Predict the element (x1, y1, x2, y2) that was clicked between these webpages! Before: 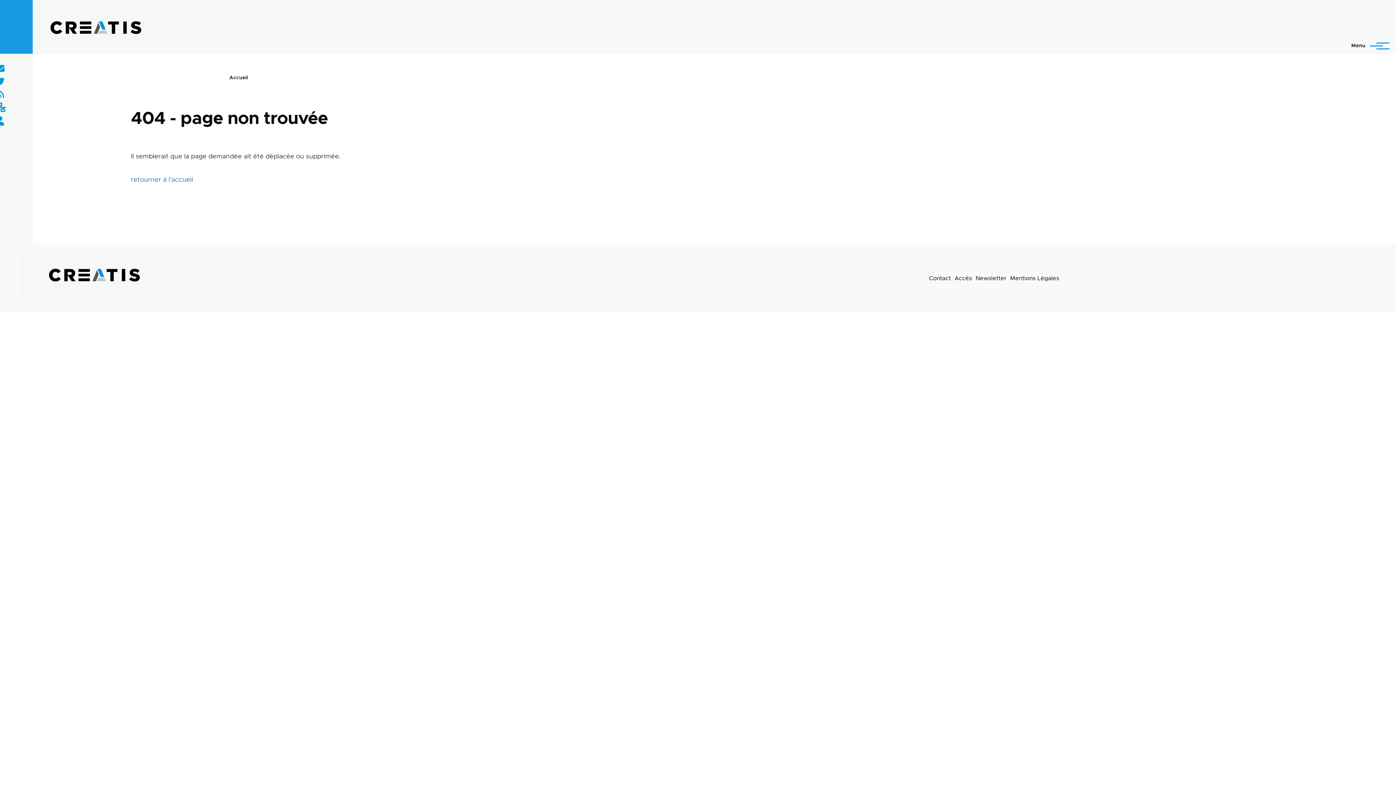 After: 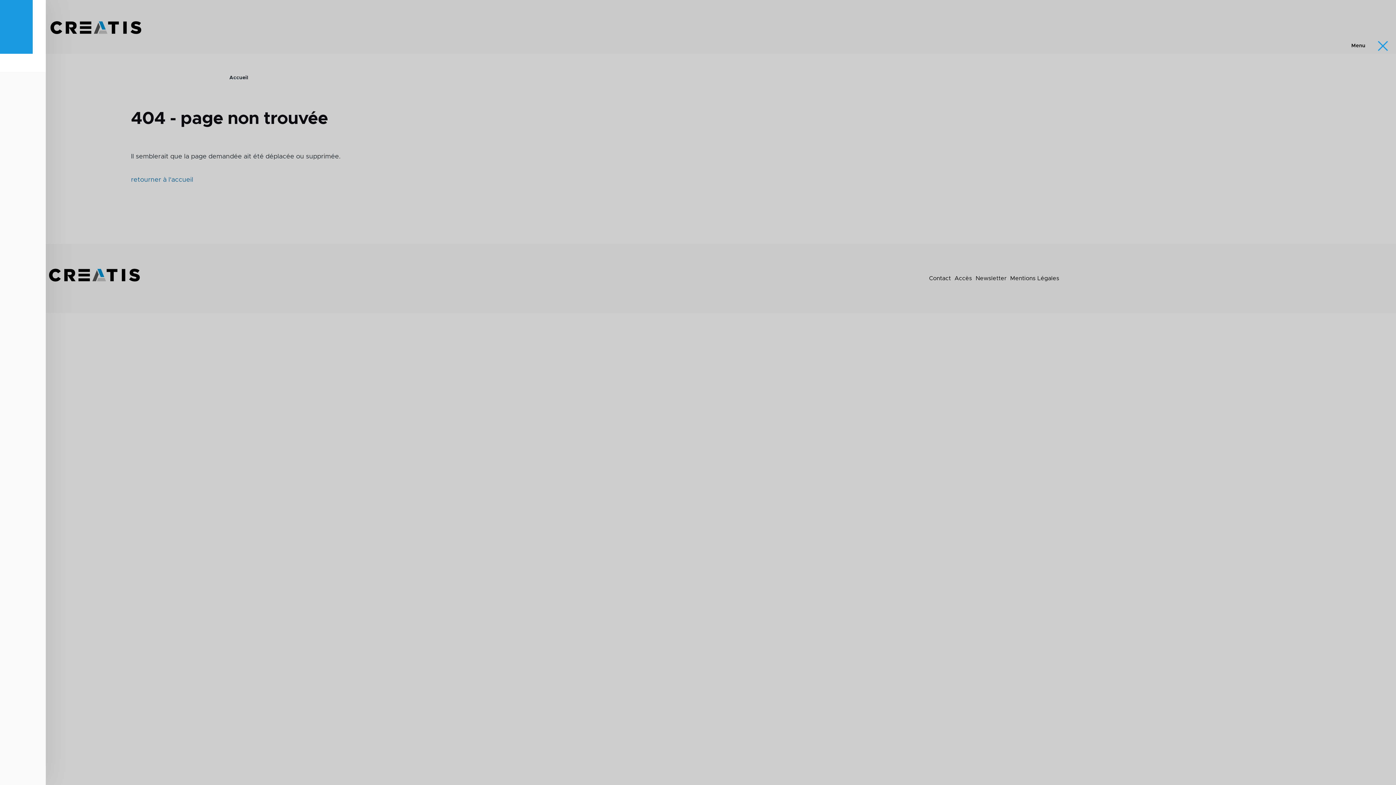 Action: bbox: (1345, 39, 1385, 52) label: Menu principal